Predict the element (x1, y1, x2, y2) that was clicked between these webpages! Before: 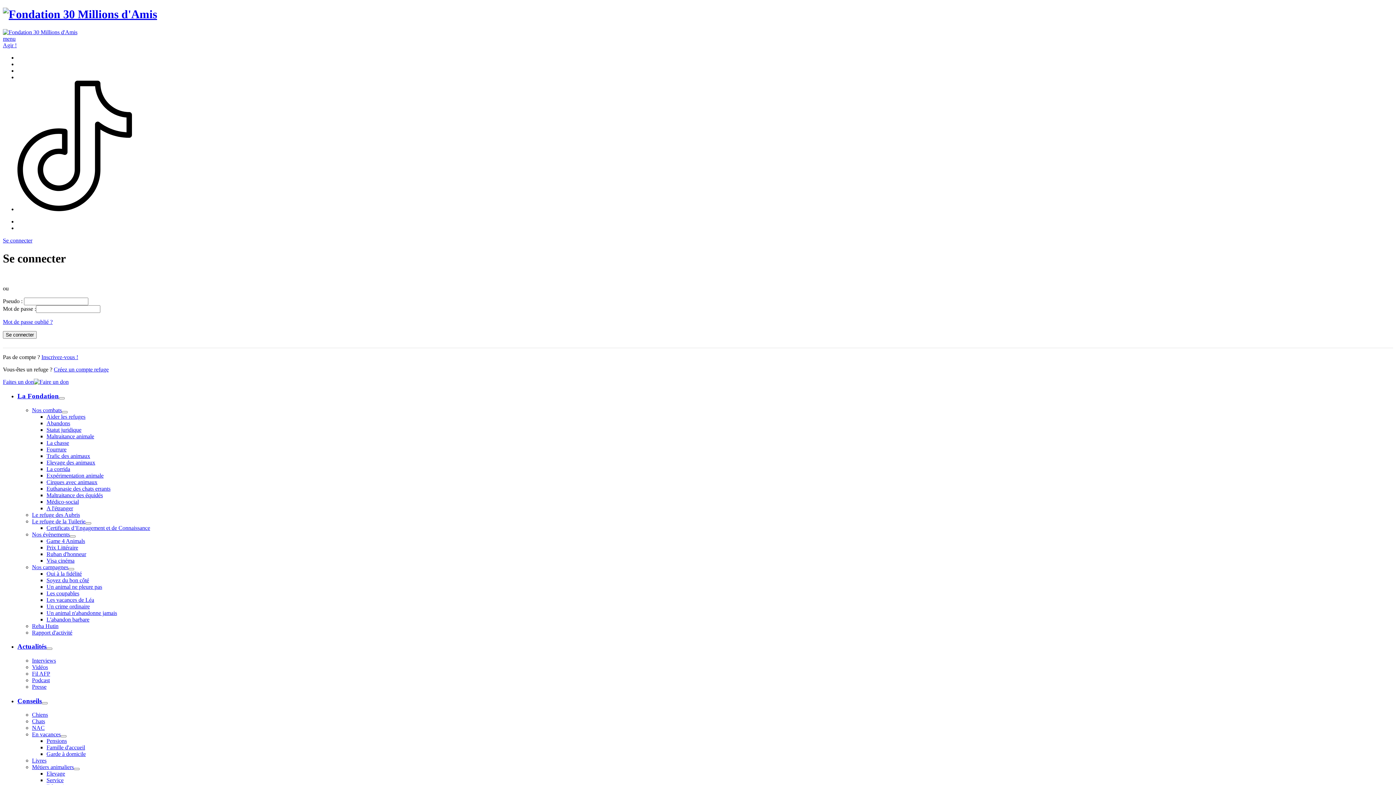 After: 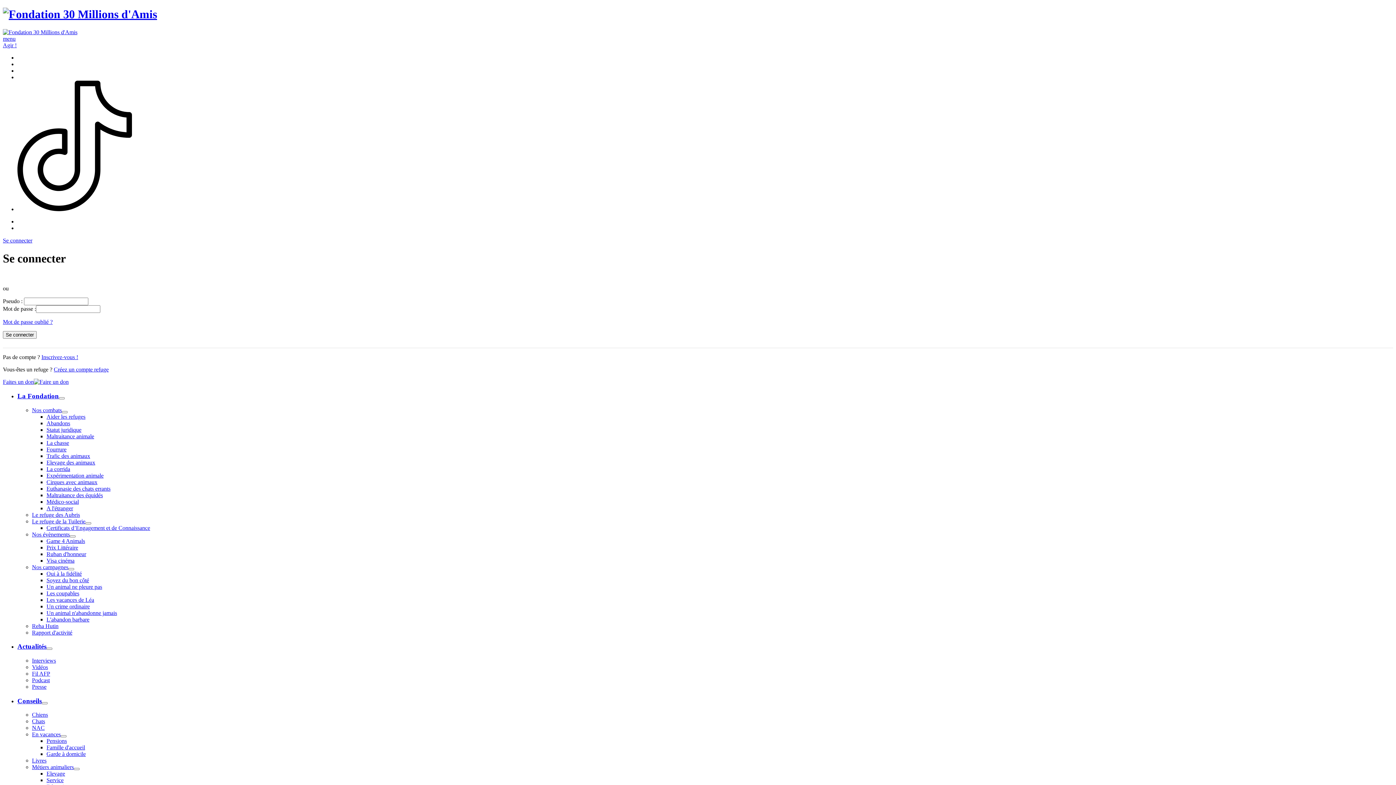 Action: label: Soyez du bon côté bbox: (46, 577, 89, 583)